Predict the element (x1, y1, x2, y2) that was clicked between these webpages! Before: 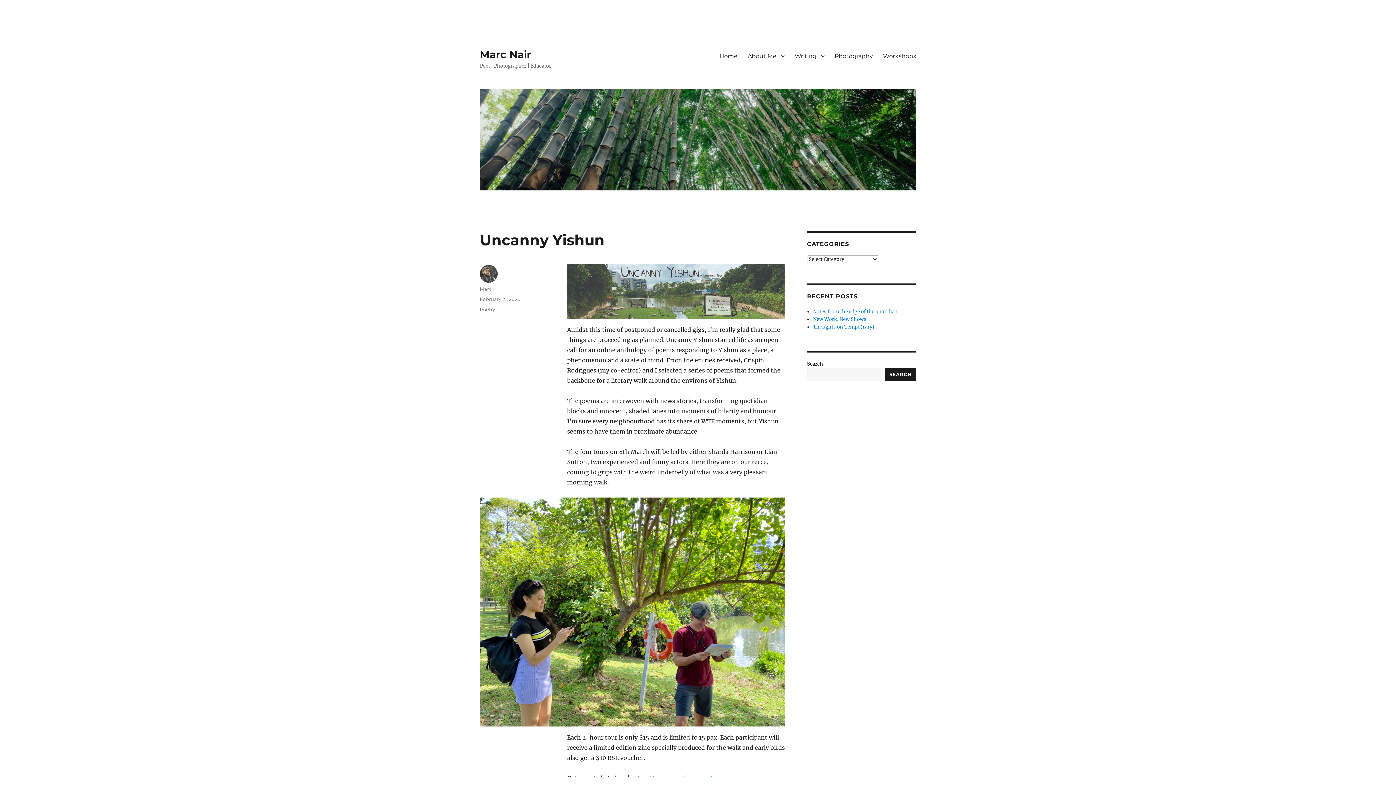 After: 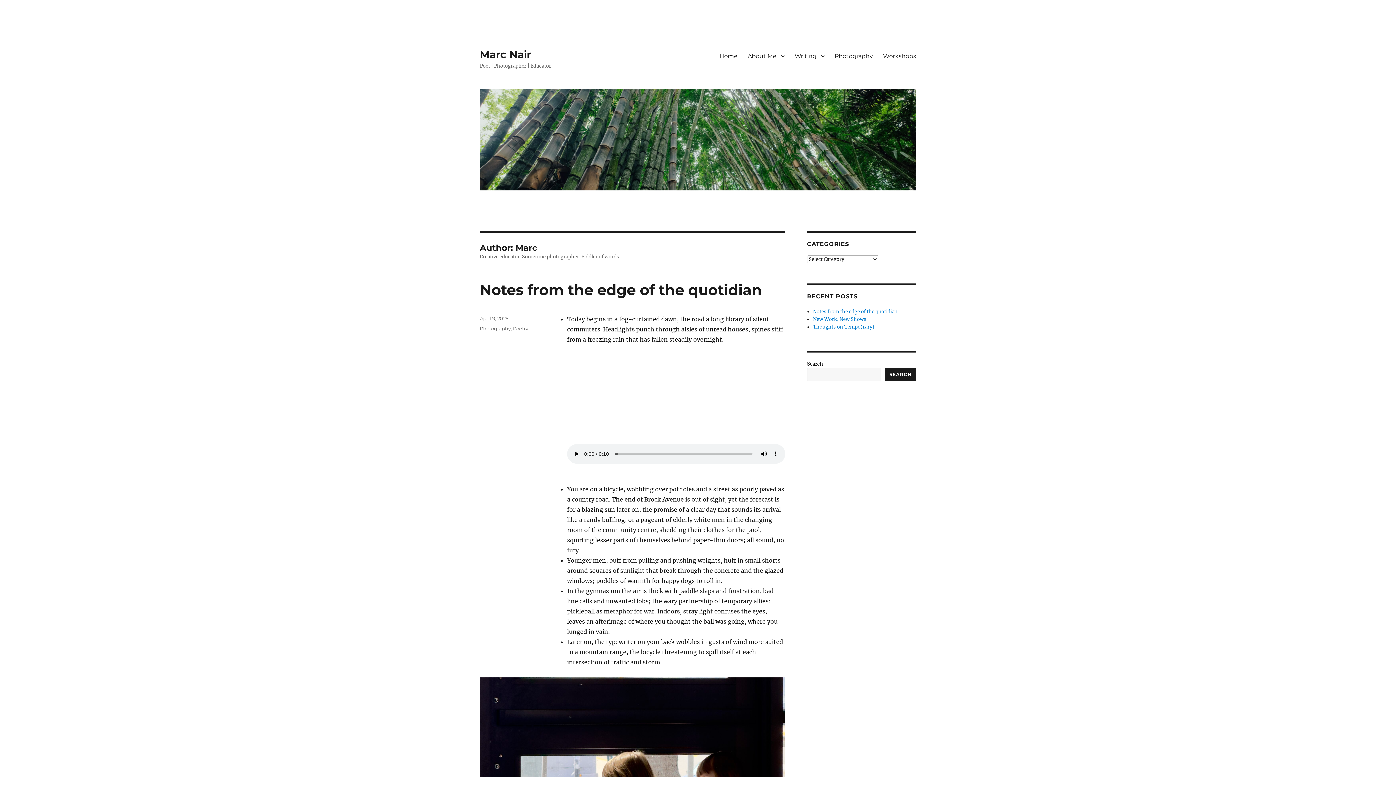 Action: bbox: (480, 286, 491, 292) label: Marc